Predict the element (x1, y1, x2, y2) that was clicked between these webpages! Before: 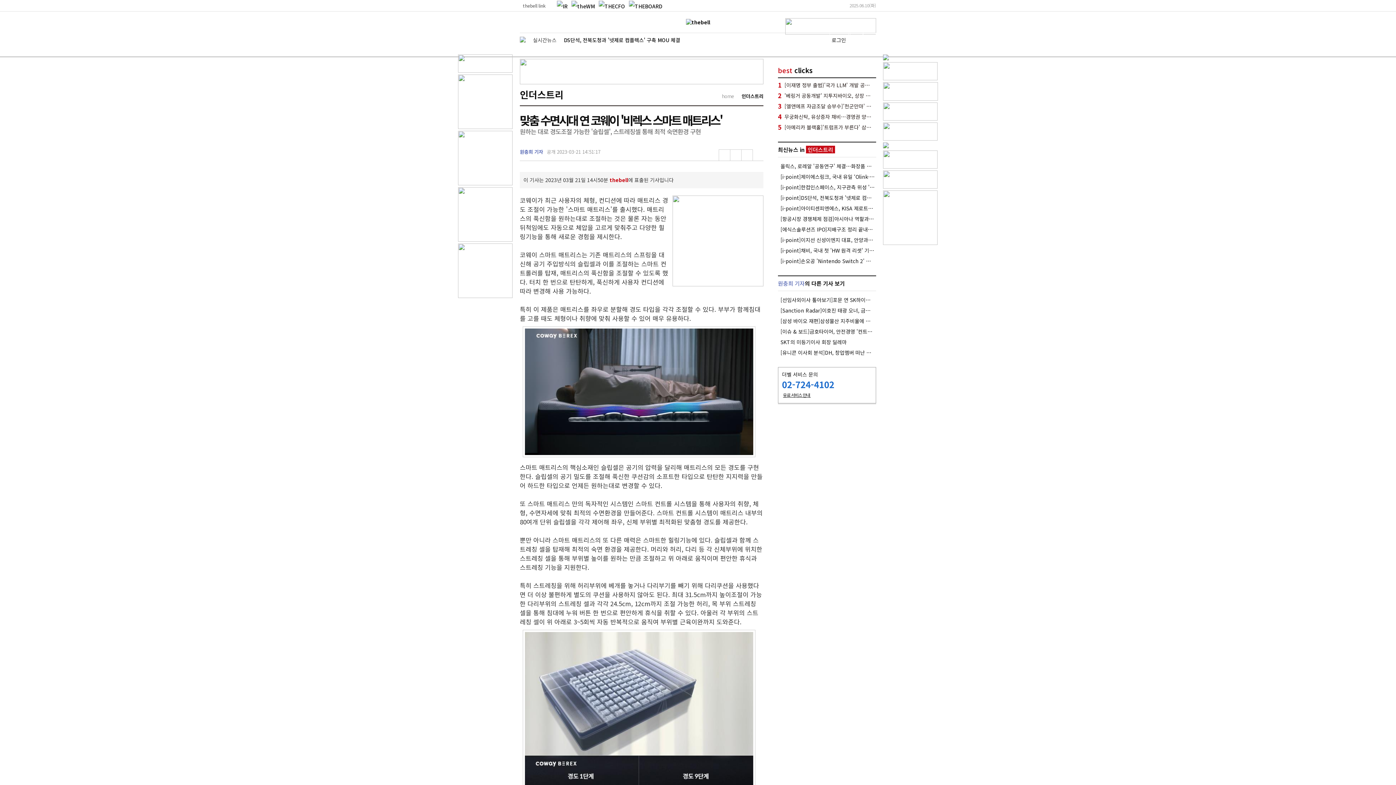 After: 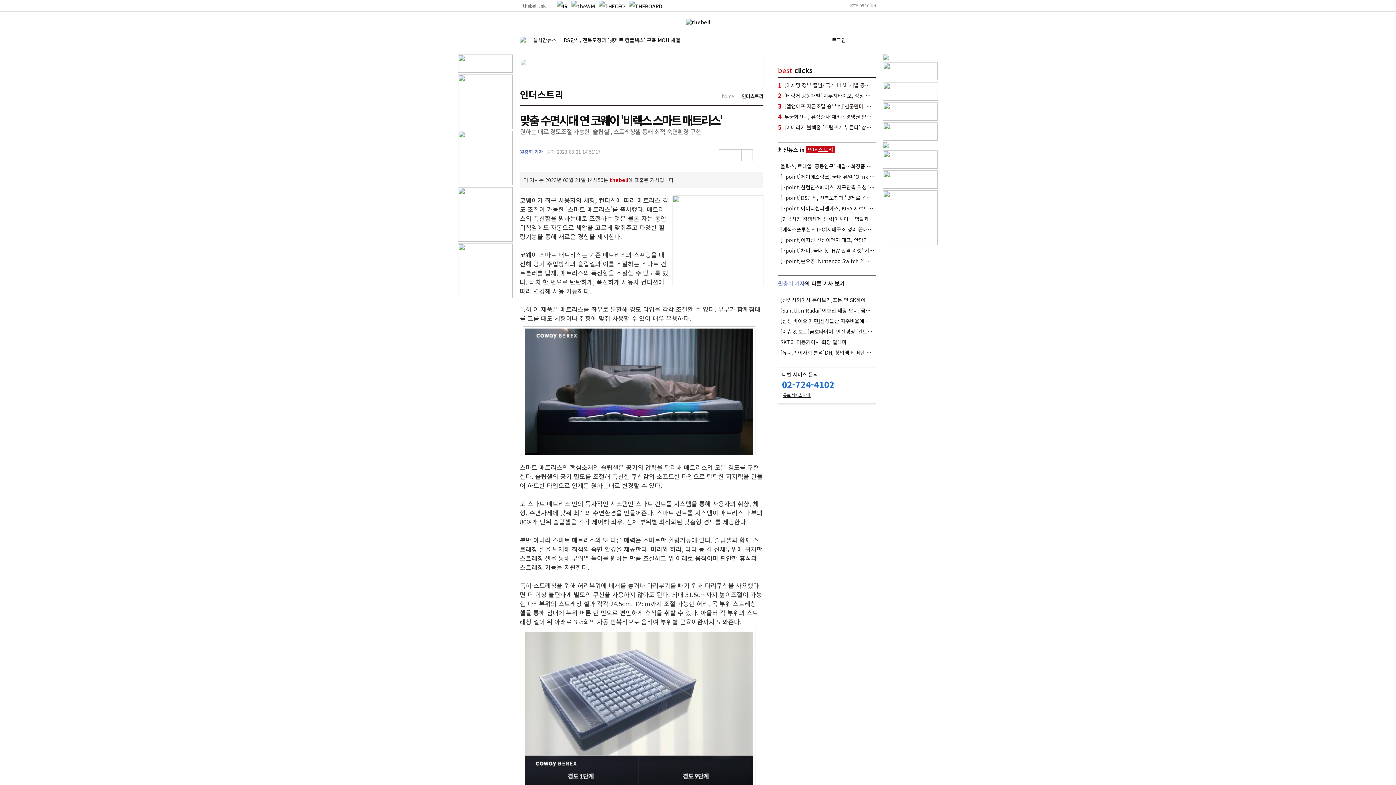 Action: bbox: (571, 2, 594, 8)